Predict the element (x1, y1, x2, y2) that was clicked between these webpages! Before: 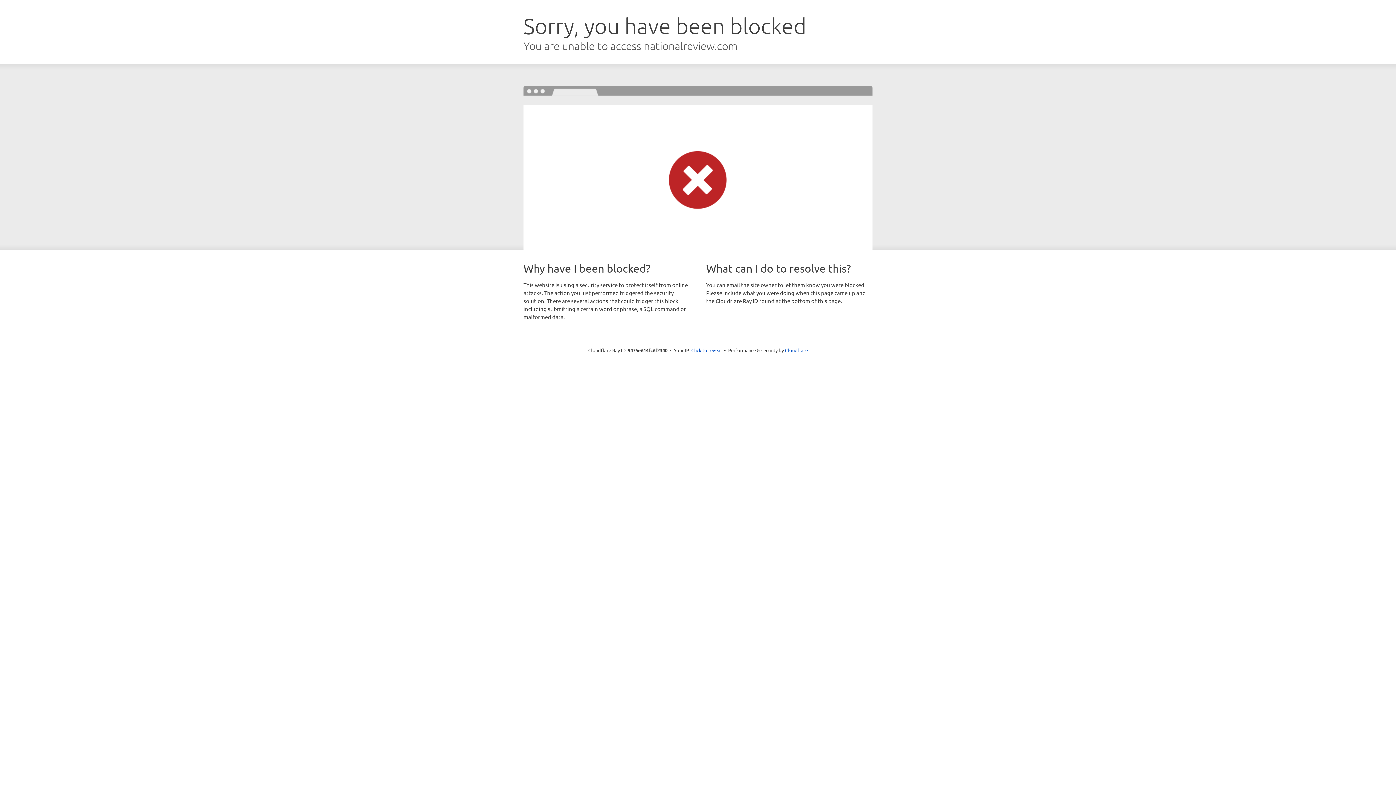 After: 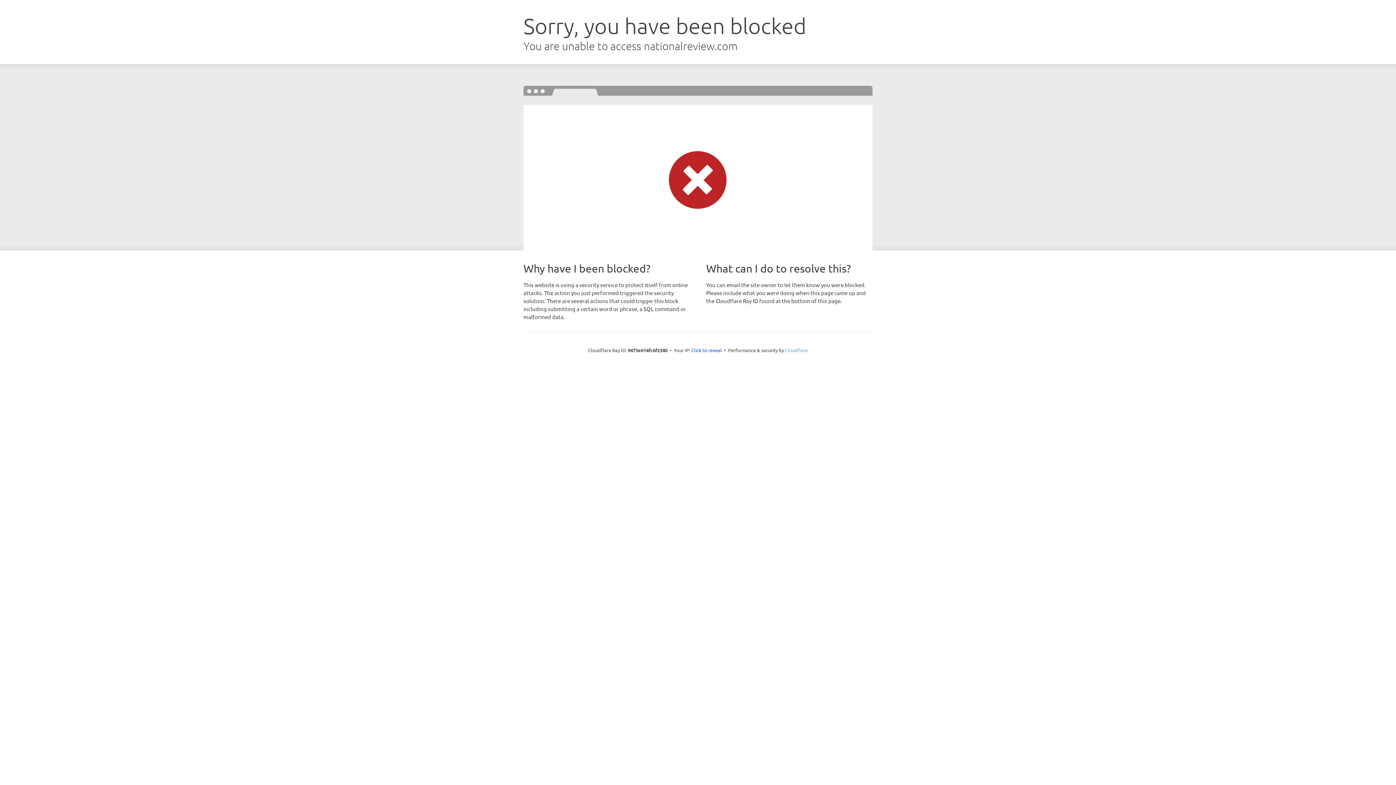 Action: label: Cloudflare bbox: (785, 347, 808, 353)